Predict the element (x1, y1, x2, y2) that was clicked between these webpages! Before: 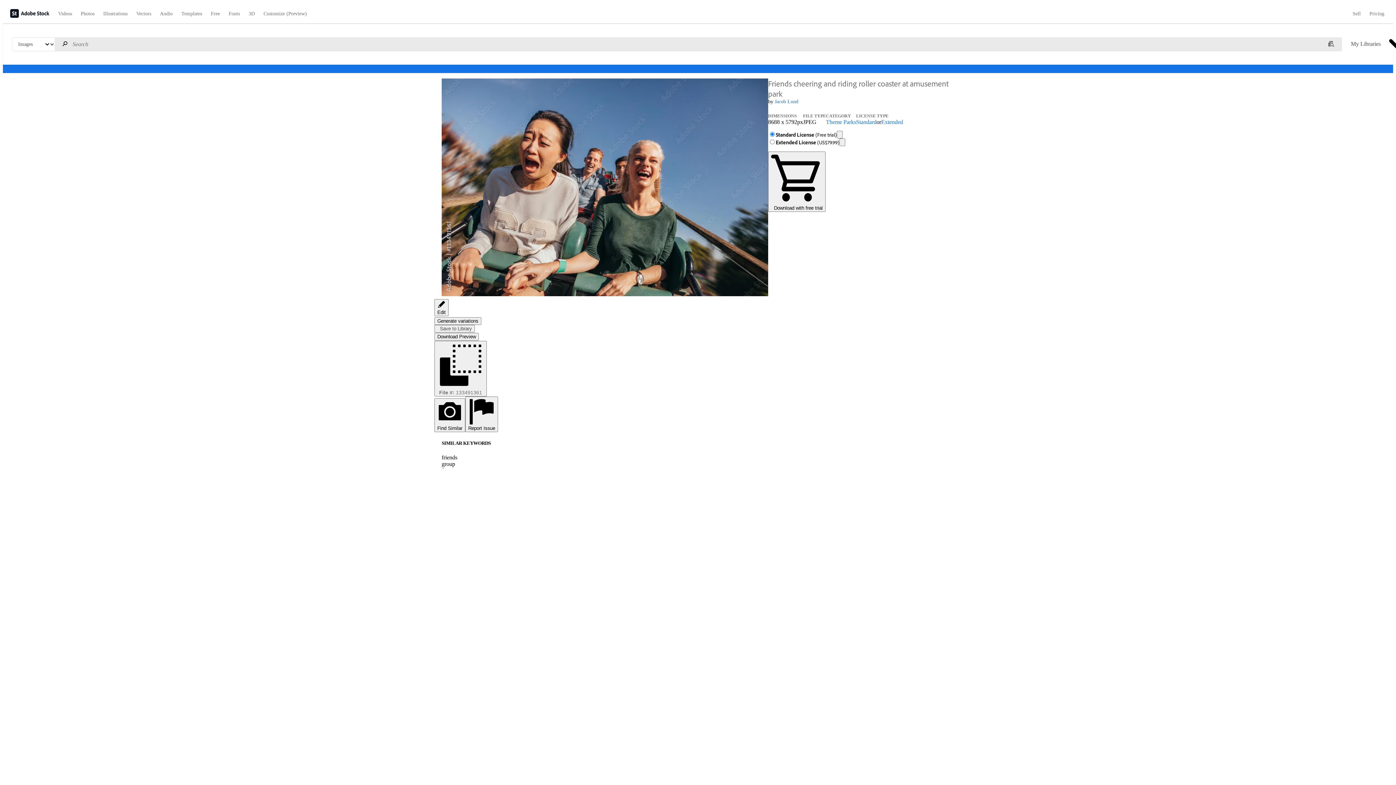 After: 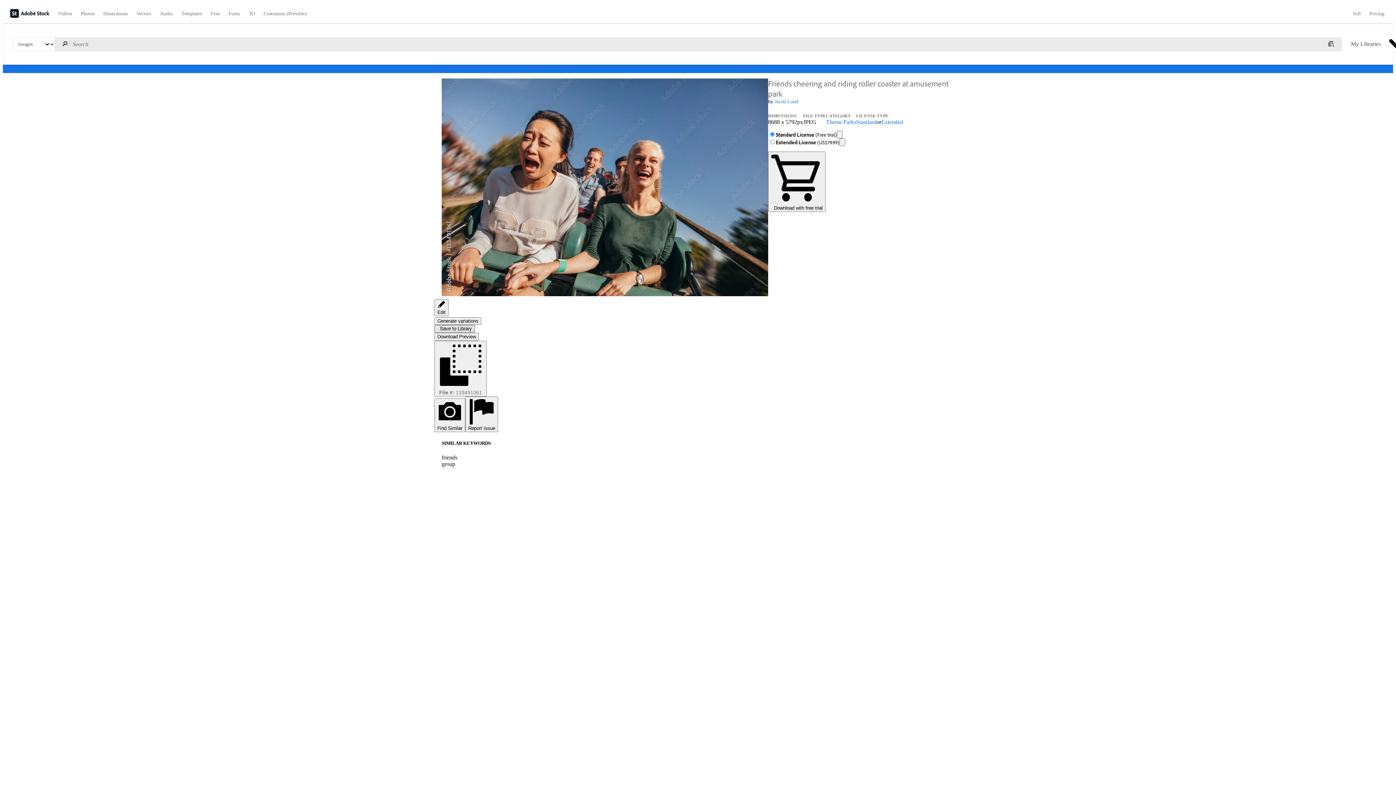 Action: bbox: (434, 325, 474, 332) label: Save to Library